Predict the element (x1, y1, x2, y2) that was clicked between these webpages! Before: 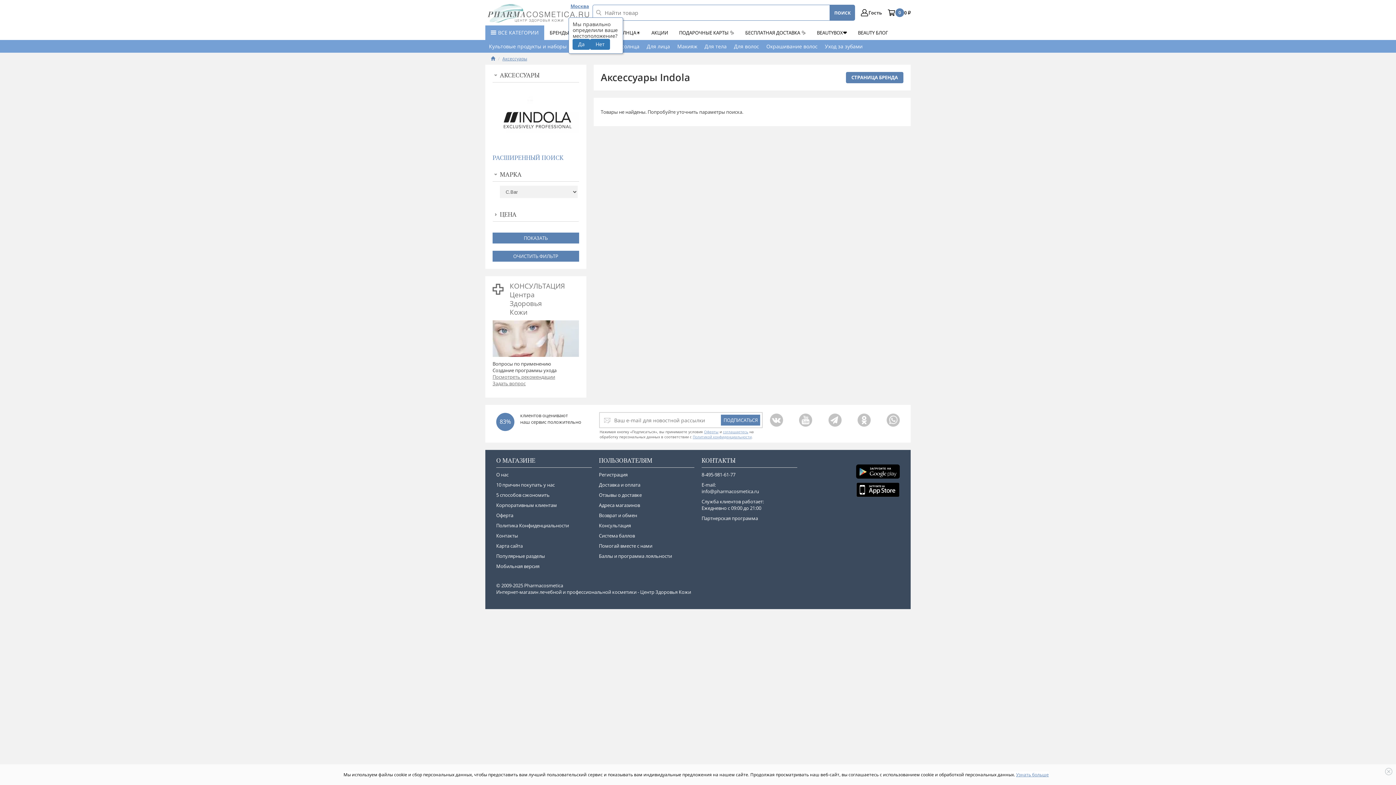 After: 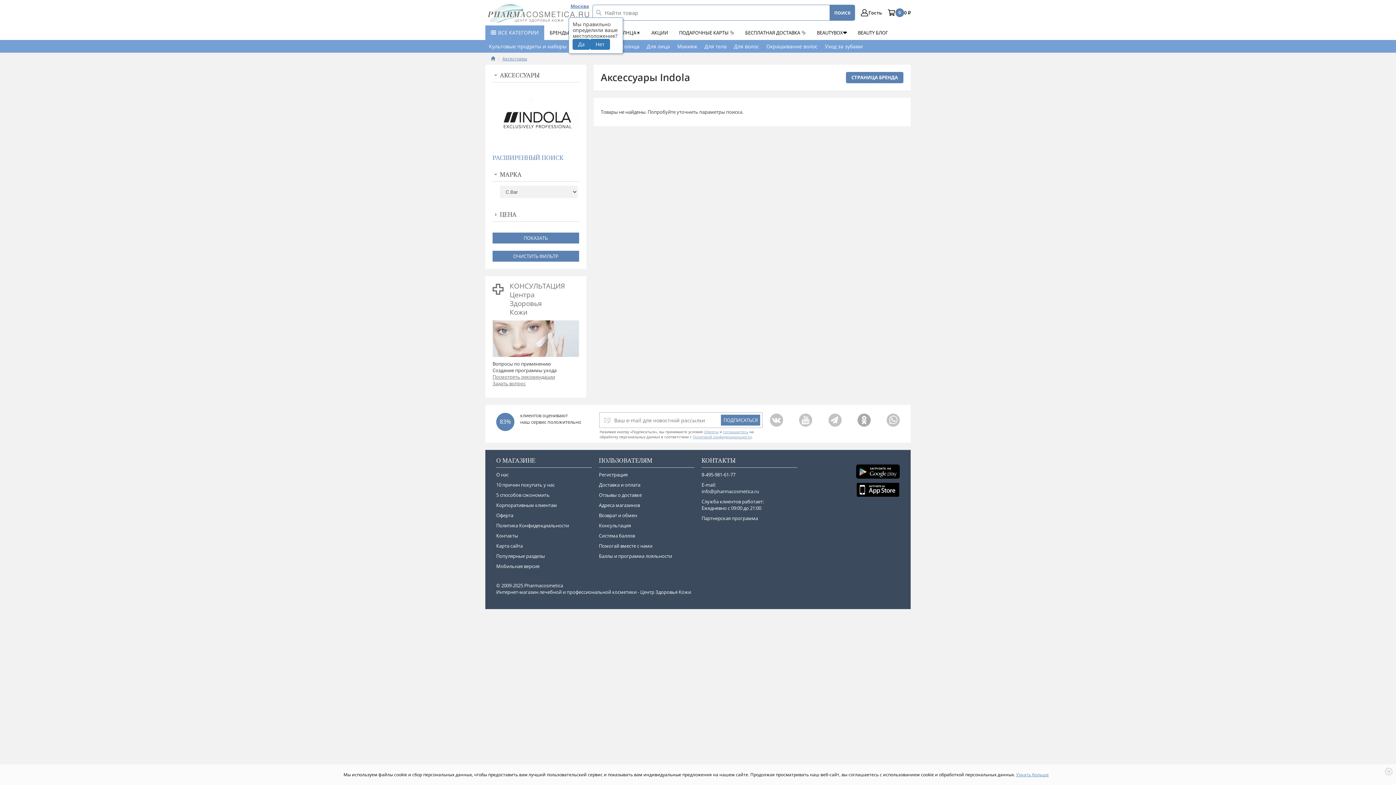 Action: bbox: (857, 413, 870, 426)